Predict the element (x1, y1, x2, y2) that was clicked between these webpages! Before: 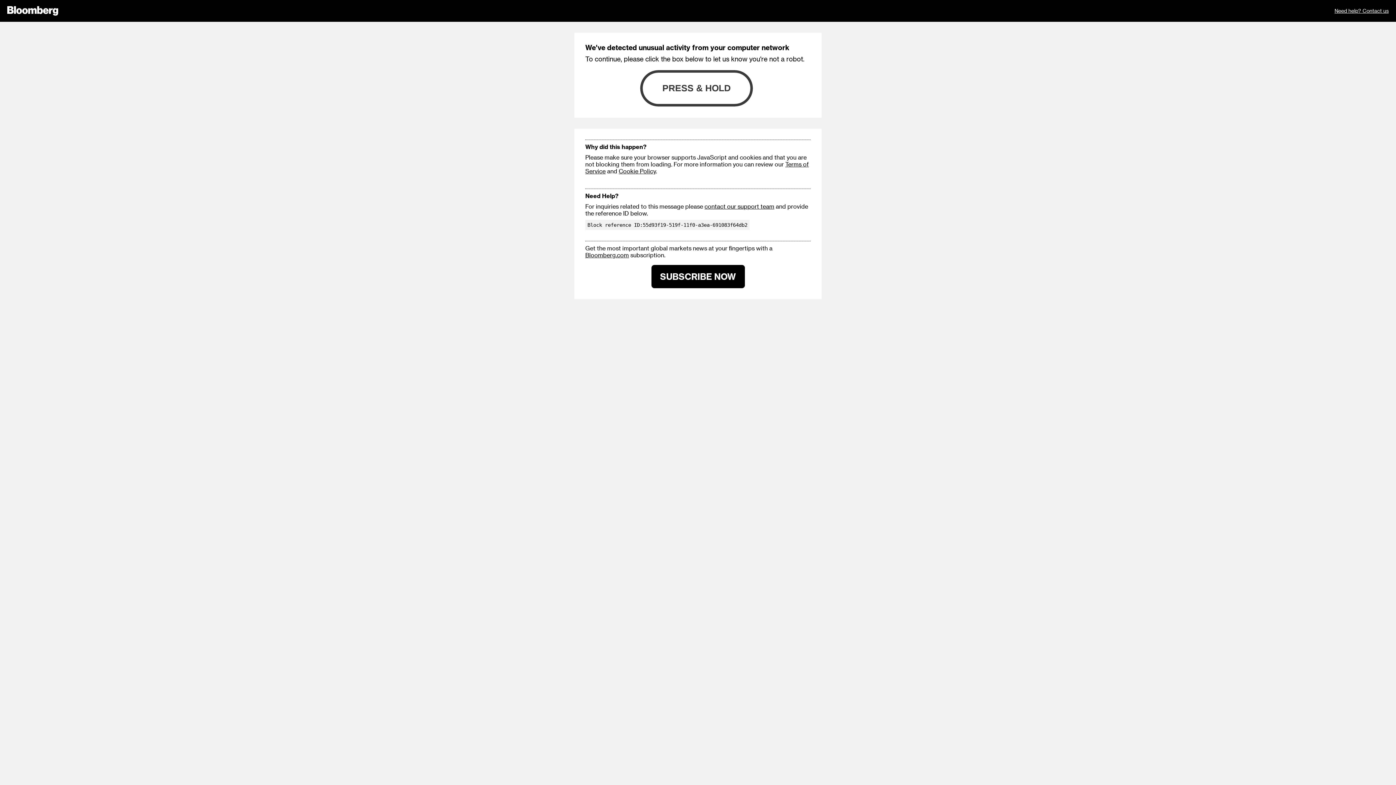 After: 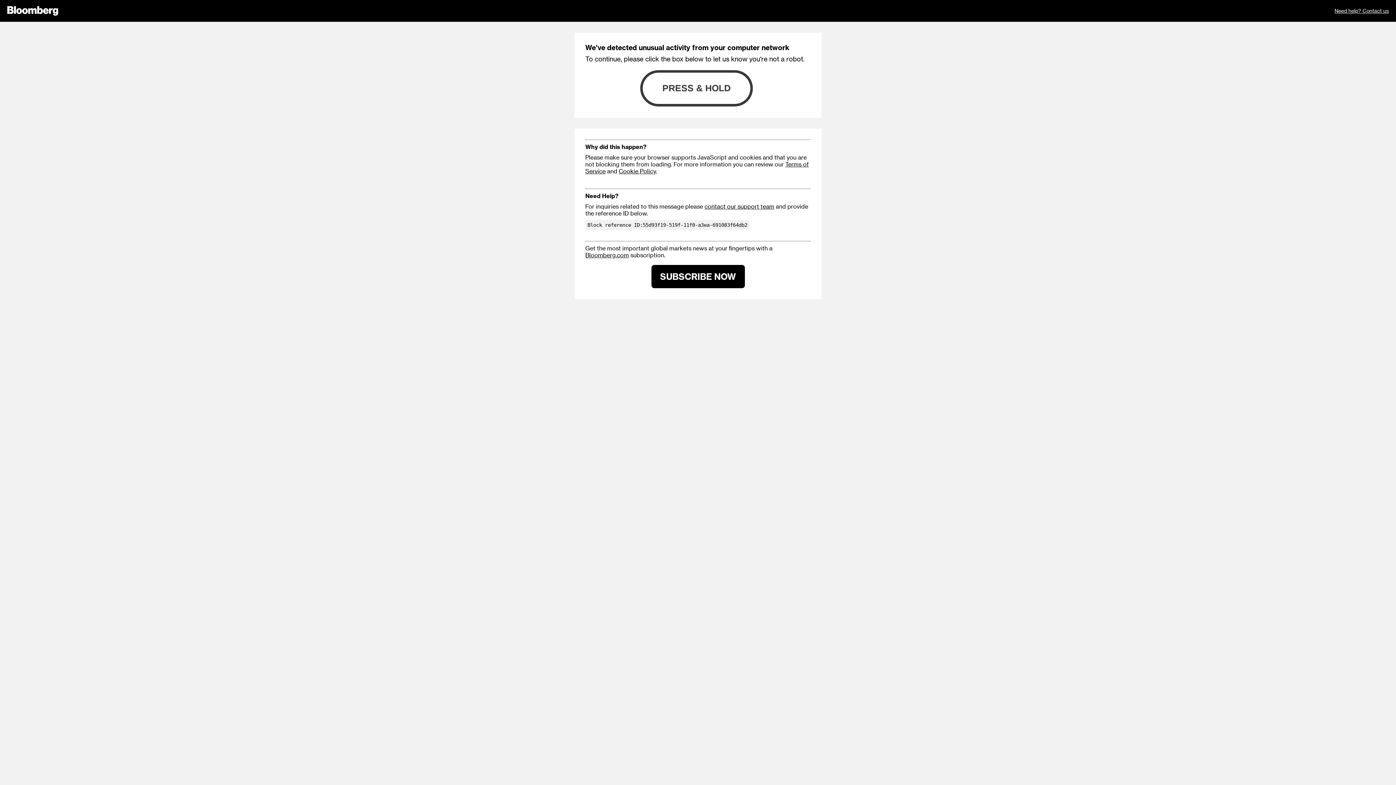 Action: label: contact our support team bbox: (704, 202, 774, 209)